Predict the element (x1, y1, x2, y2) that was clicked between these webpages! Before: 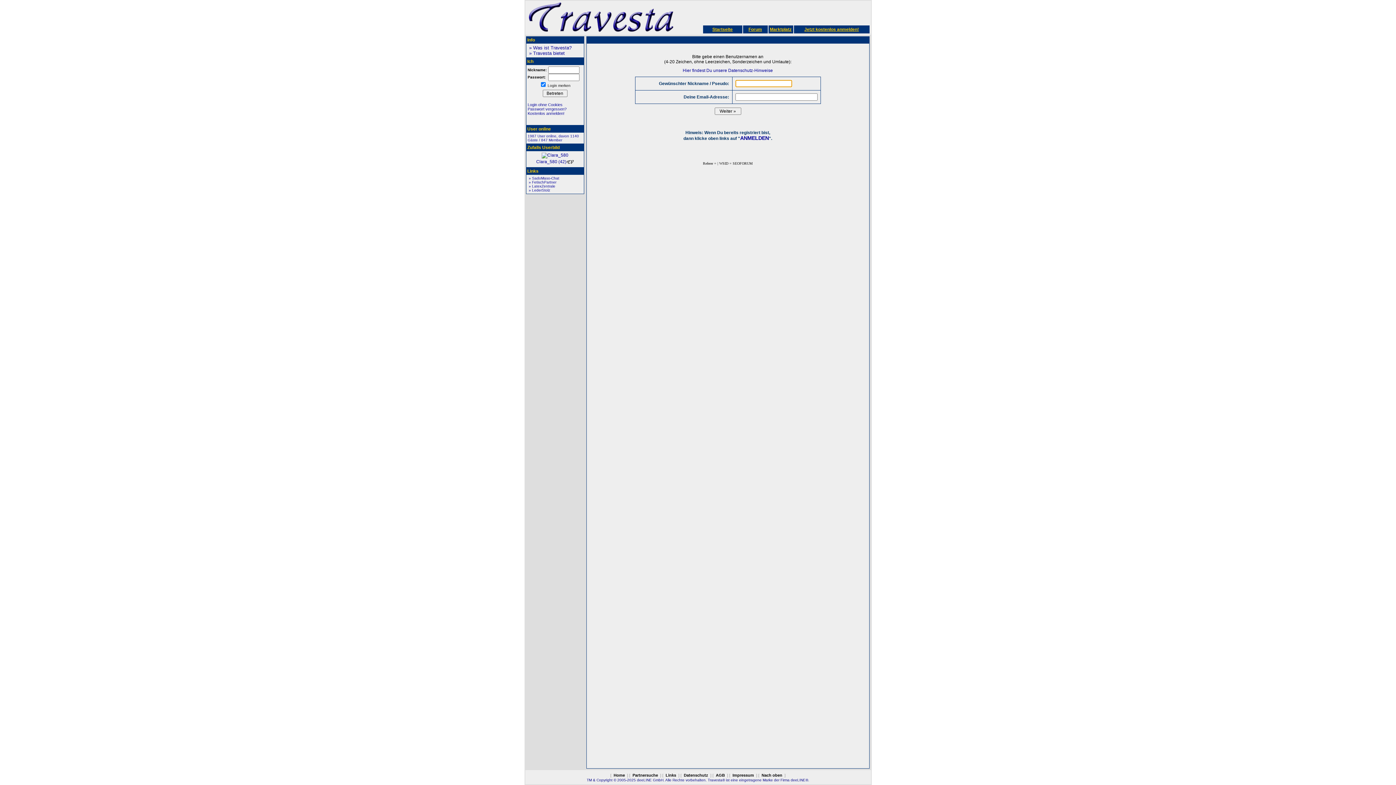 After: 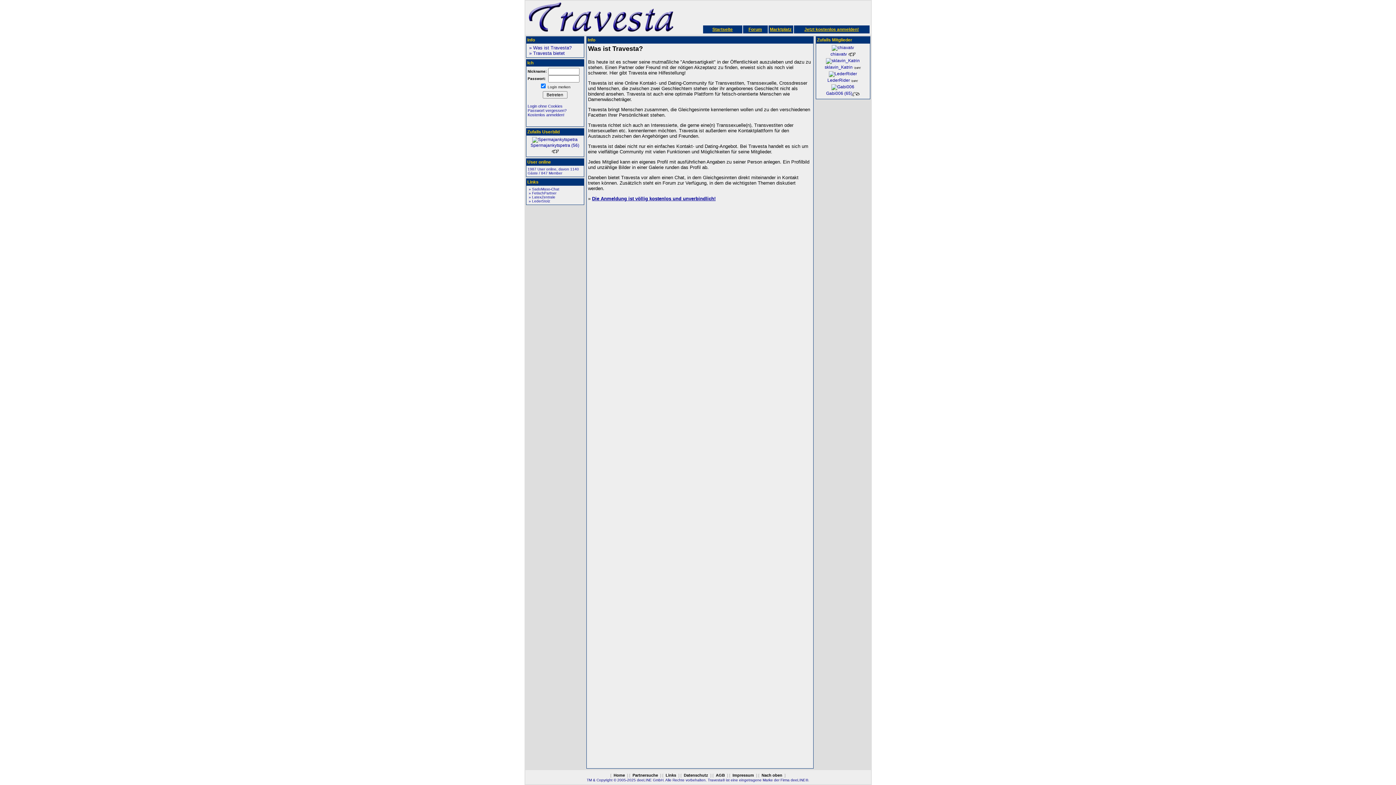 Action: bbox: (527, 45, 571, 50) label:  » Was ist Travesta?